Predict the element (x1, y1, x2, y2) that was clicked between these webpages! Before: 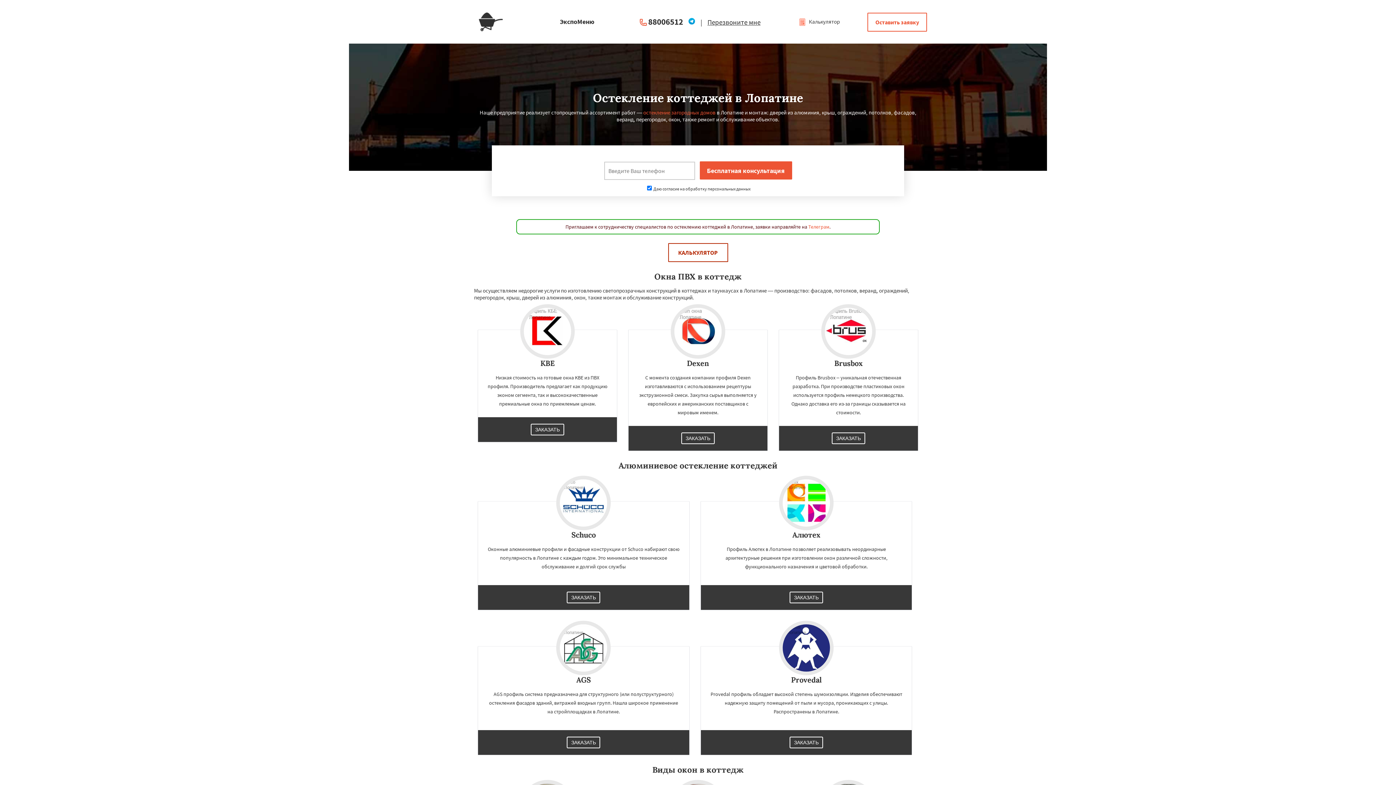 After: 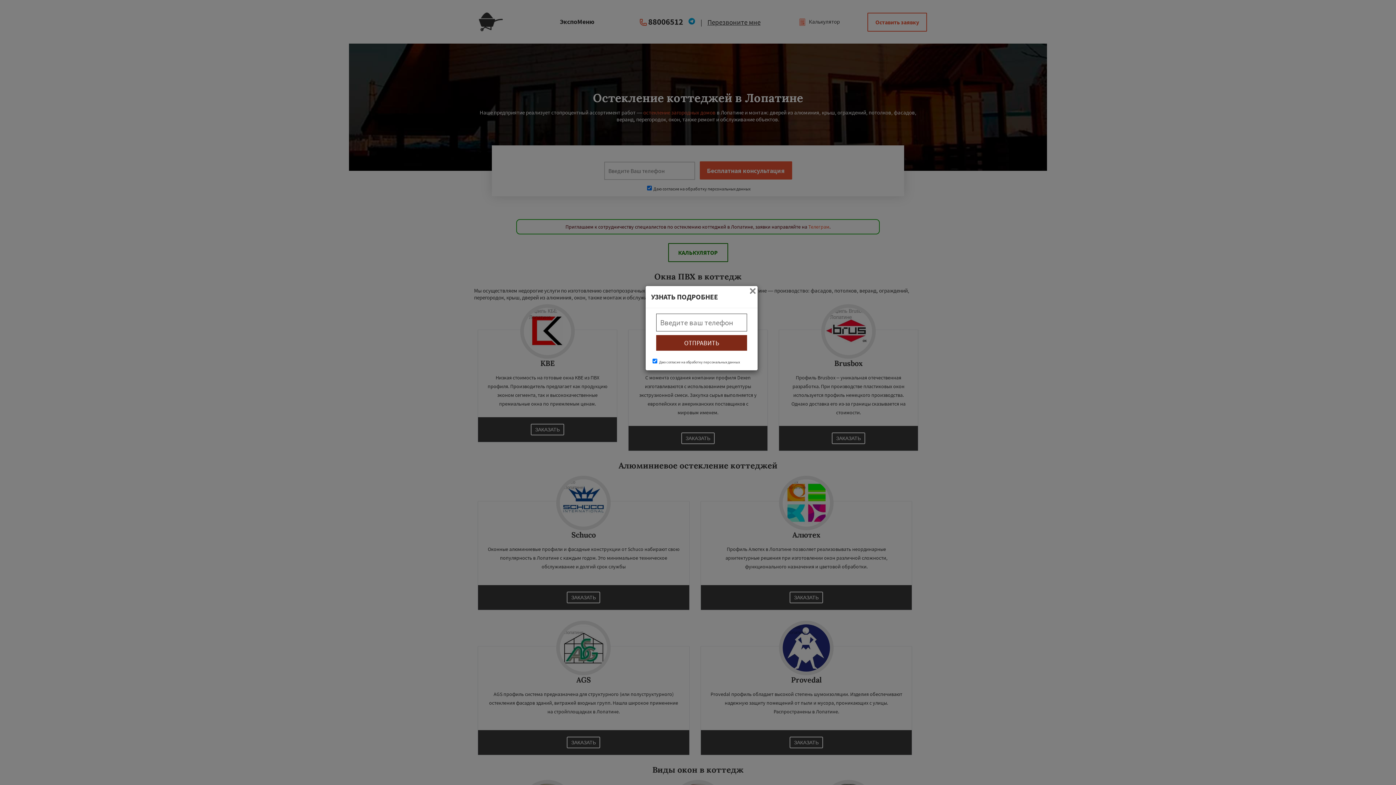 Action: label: ЗАКАЗАТЬ bbox: (530, 423, 564, 436)